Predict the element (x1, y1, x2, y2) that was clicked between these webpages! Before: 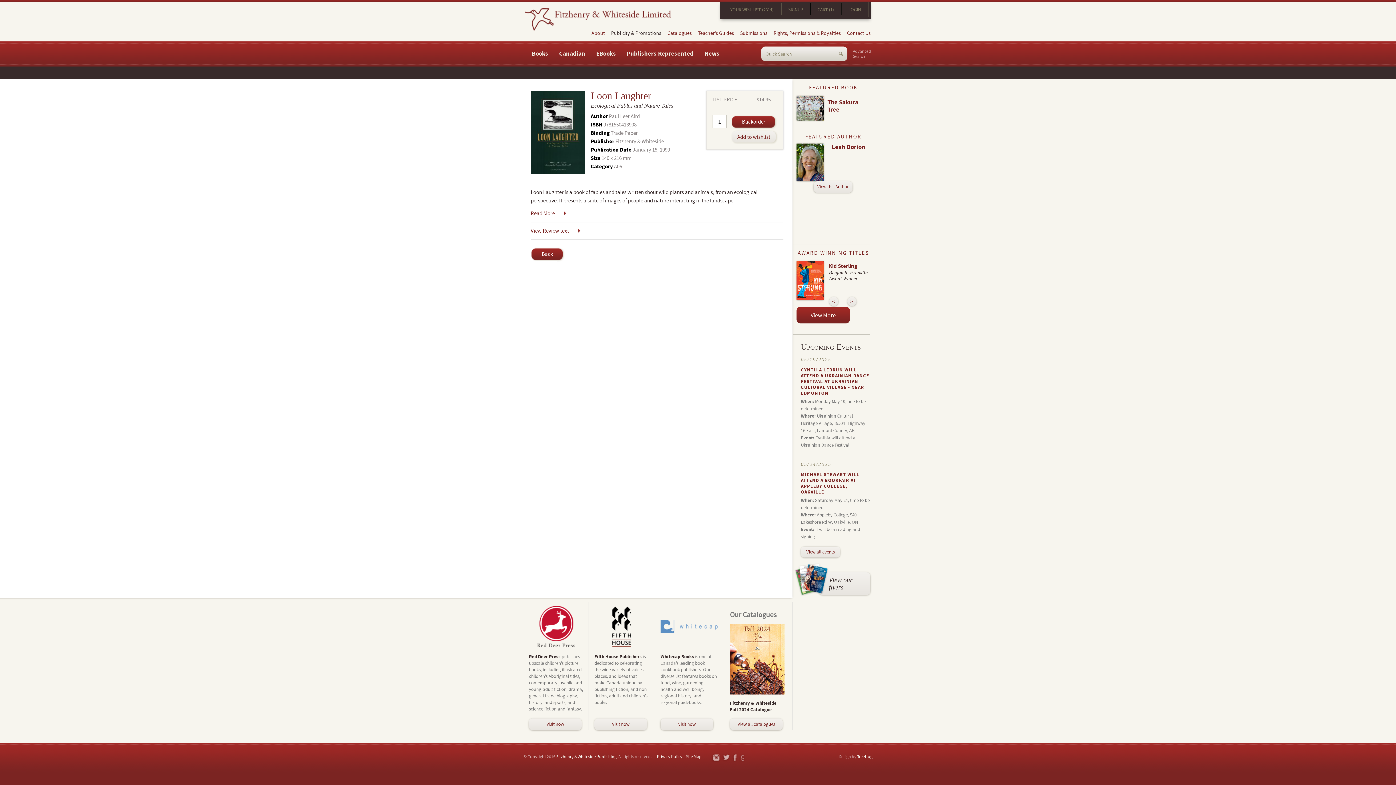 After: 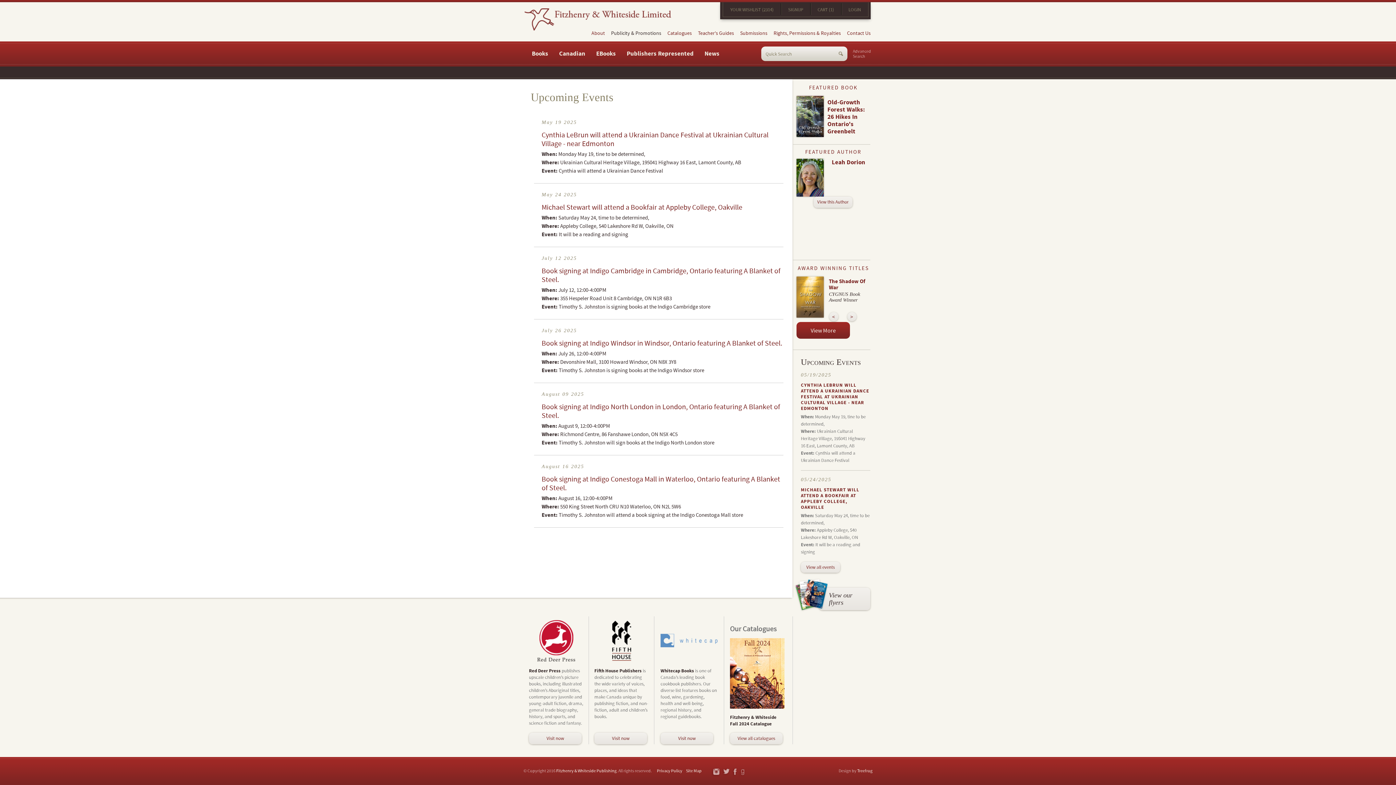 Action: label: View all events bbox: (801, 546, 840, 557)